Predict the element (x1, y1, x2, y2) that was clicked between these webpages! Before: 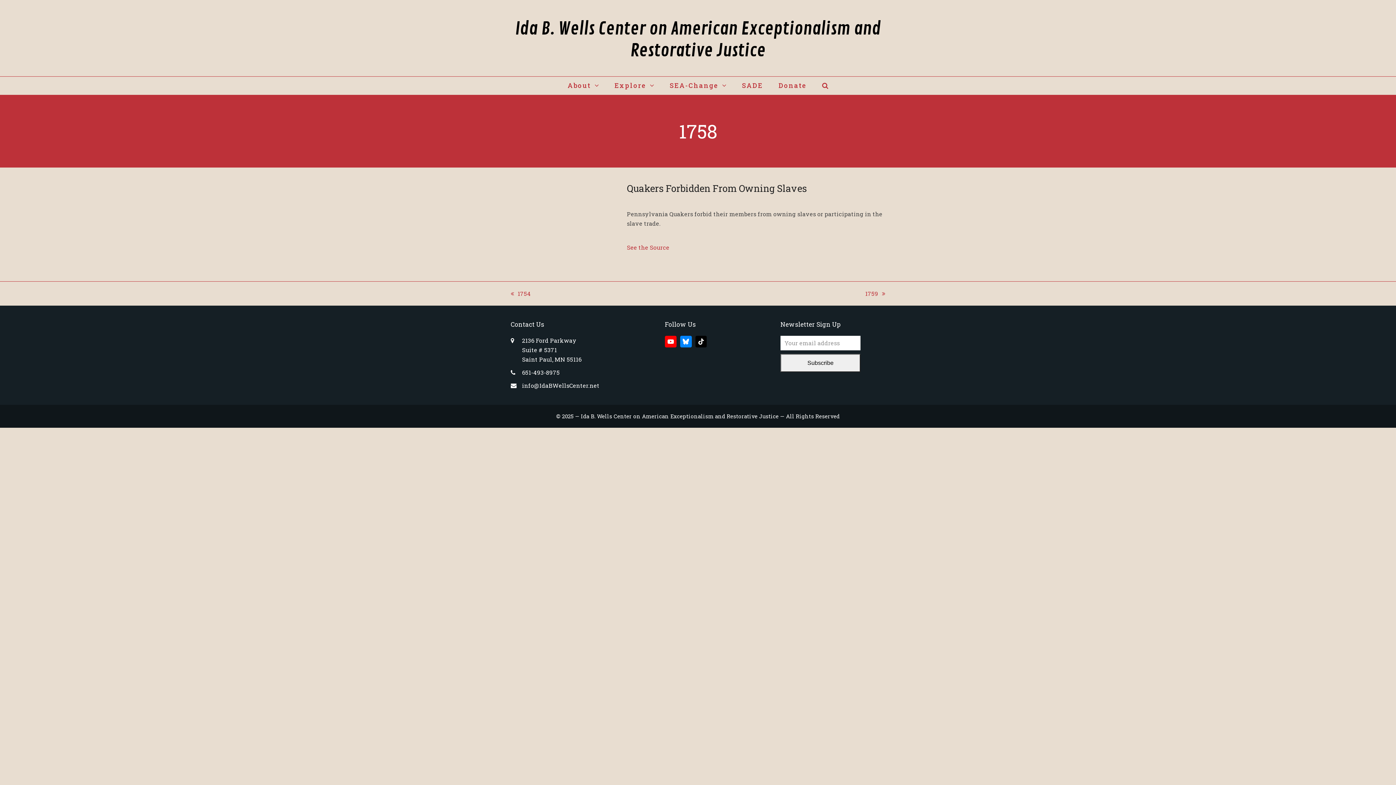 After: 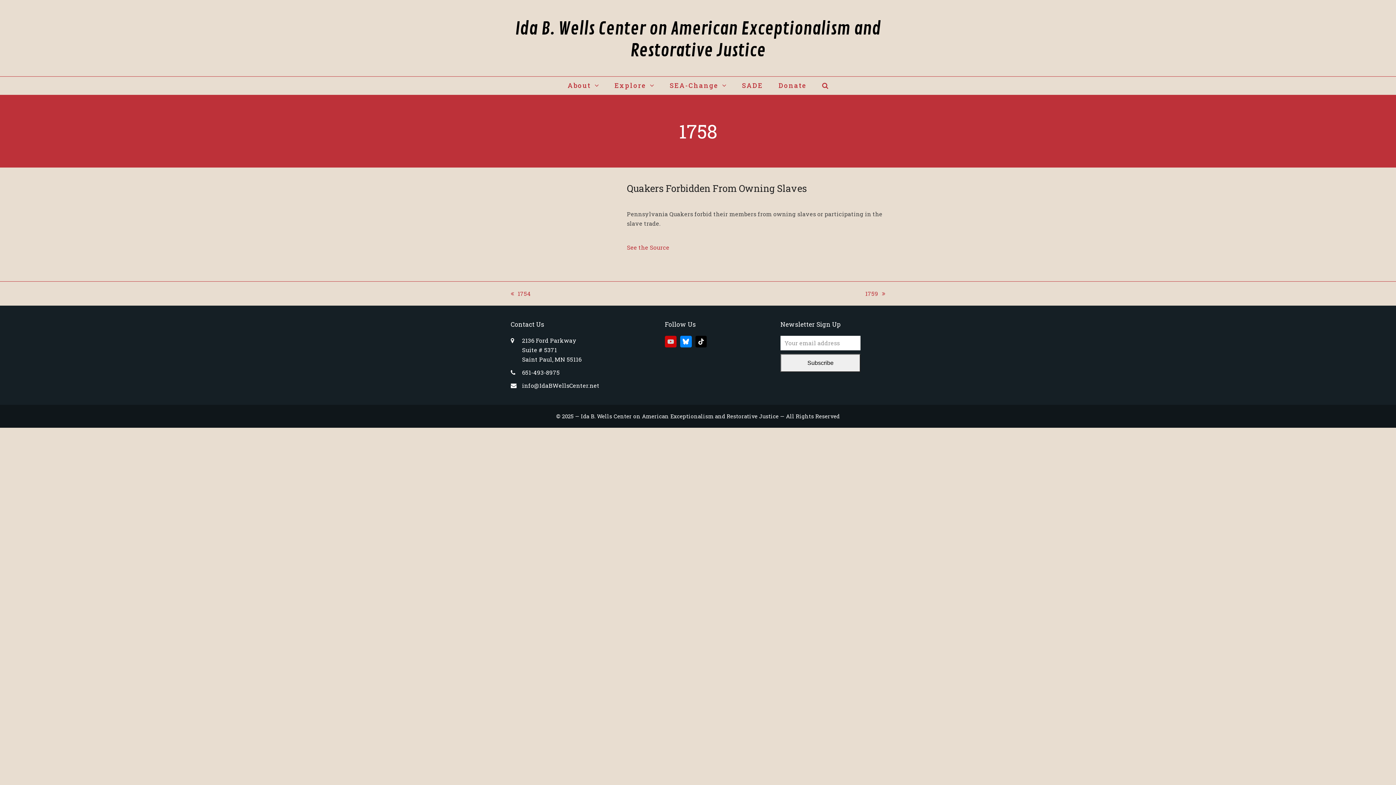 Action: bbox: (665, 336, 676, 347) label: YouTube